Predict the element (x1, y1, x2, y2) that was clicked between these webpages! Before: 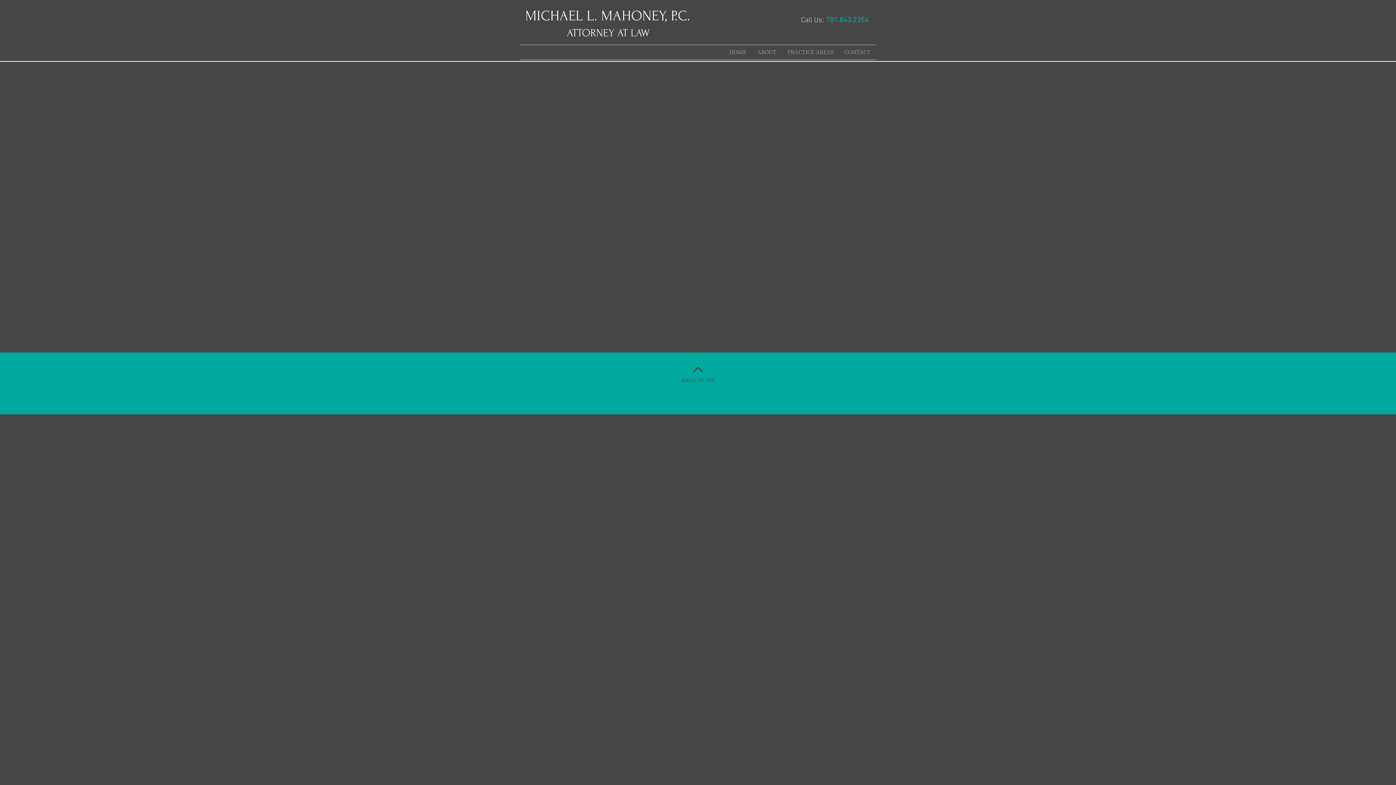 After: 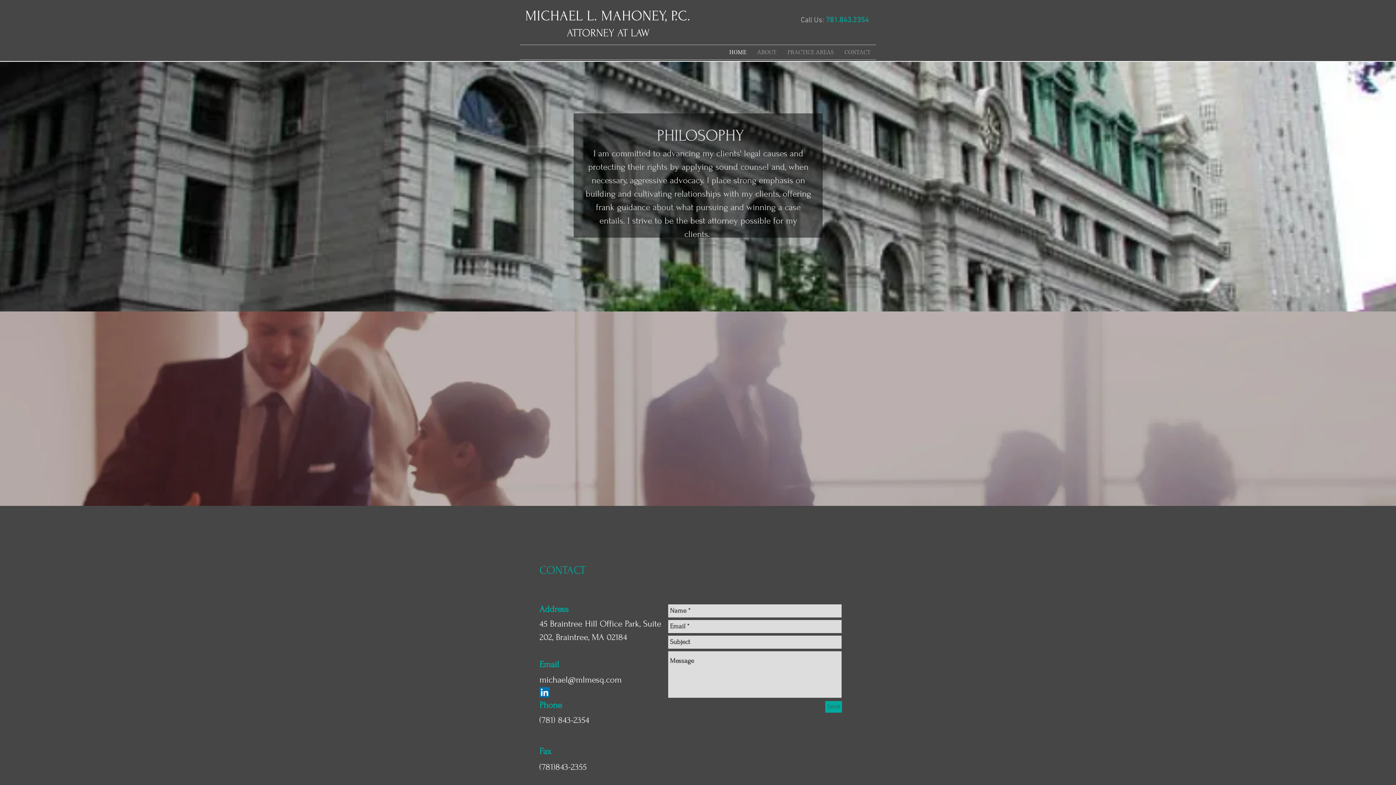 Action: bbox: (724, 45, 752, 59) label: HOME